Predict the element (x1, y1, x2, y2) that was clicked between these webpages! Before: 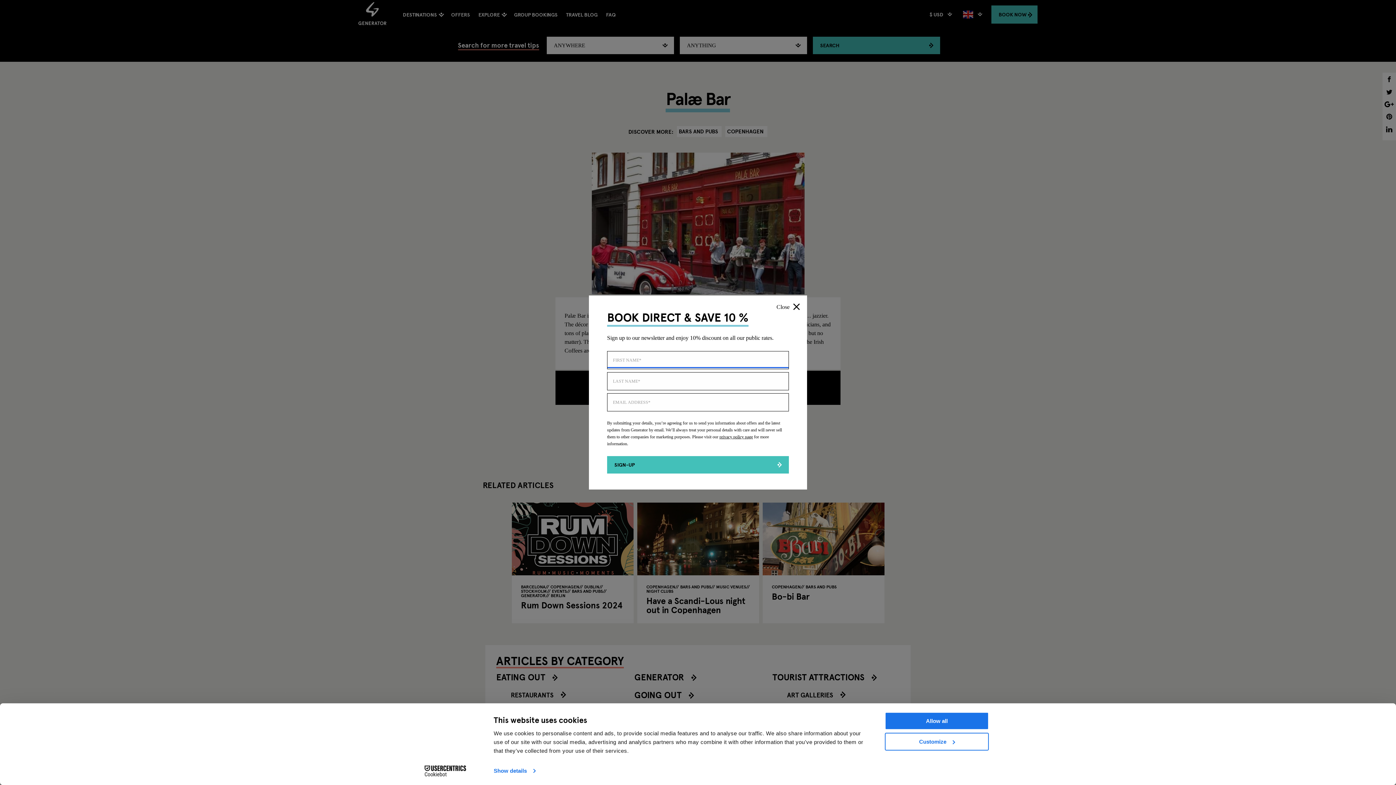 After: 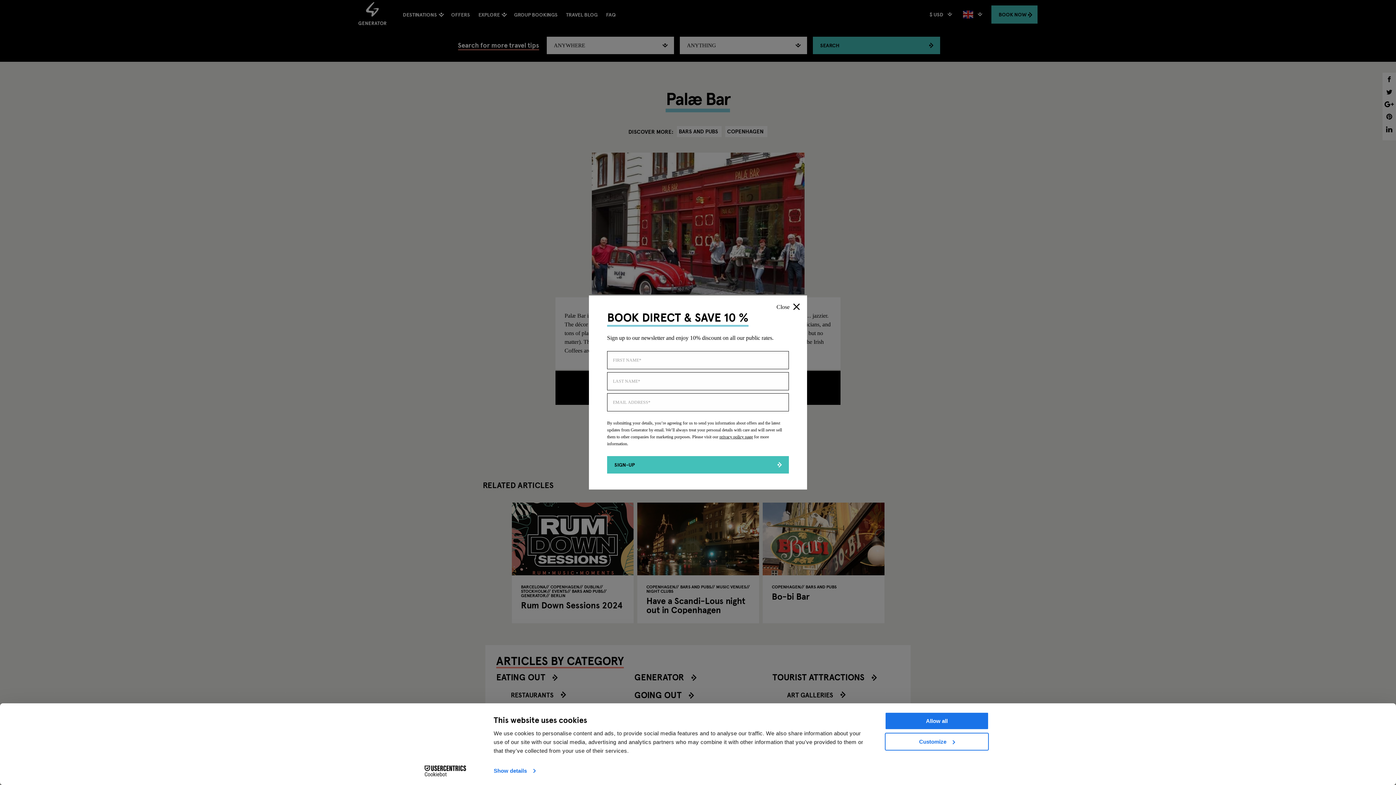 Action: bbox: (413, 765, 477, 776) label: Cookiebot - opens in a new window